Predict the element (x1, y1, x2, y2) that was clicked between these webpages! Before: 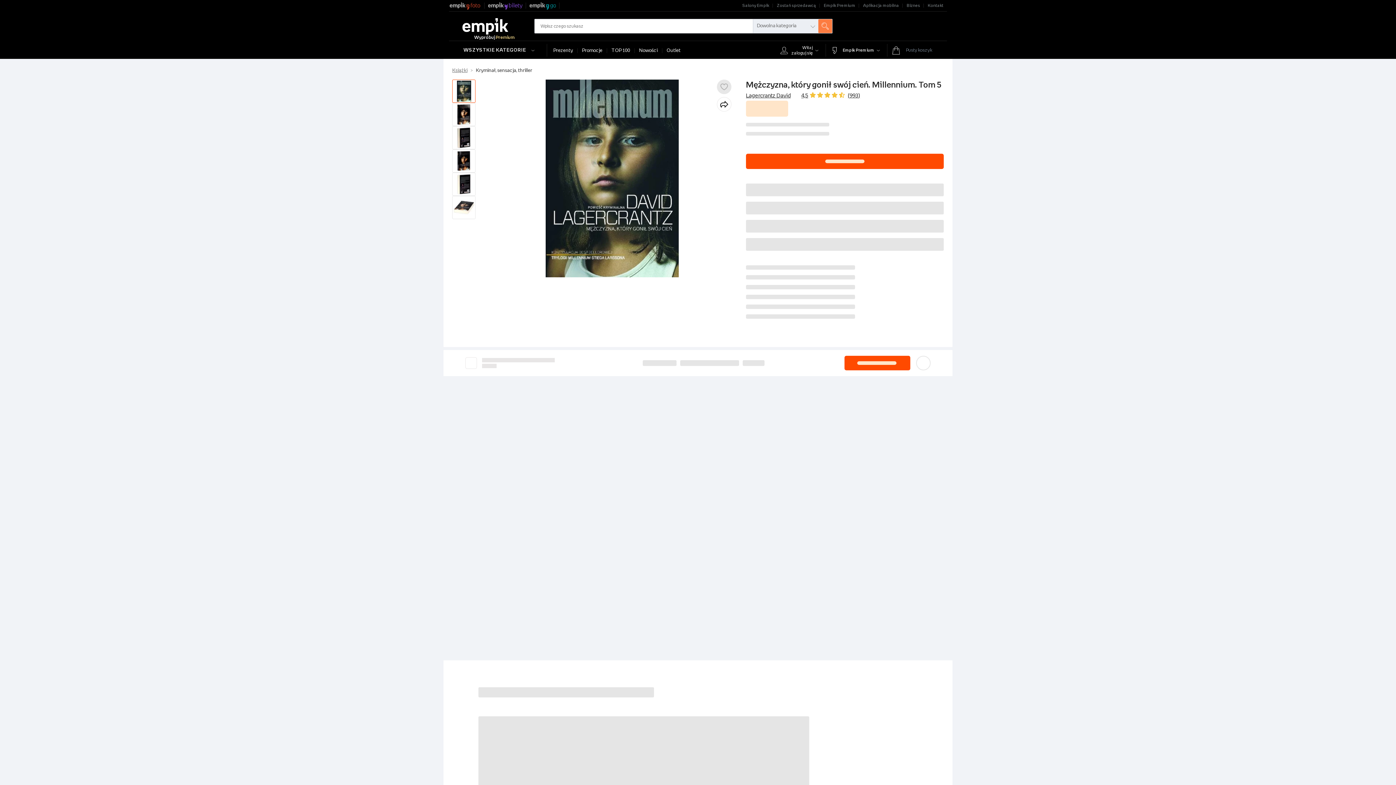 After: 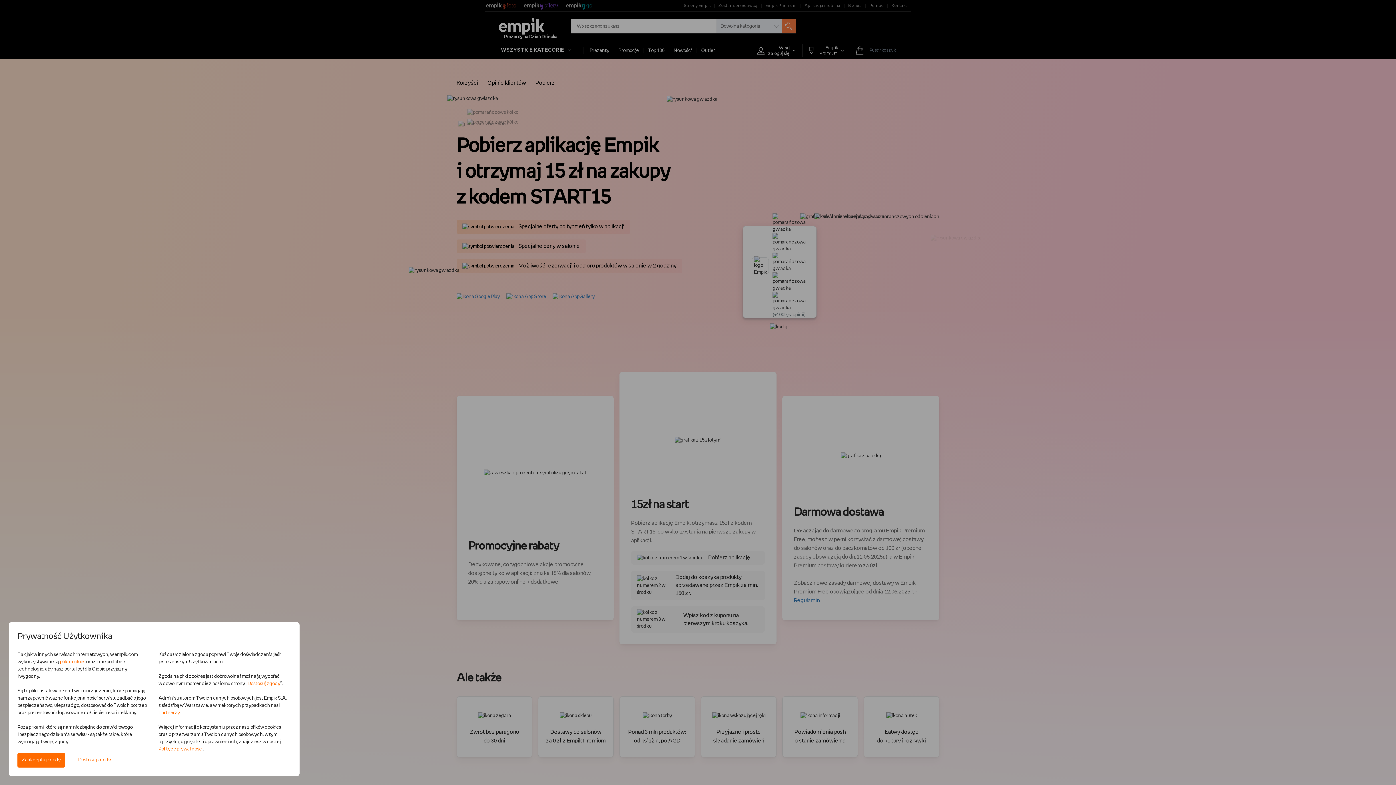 Action: bbox: (859, 0, 902, 11) label: Aplikacja mobilna